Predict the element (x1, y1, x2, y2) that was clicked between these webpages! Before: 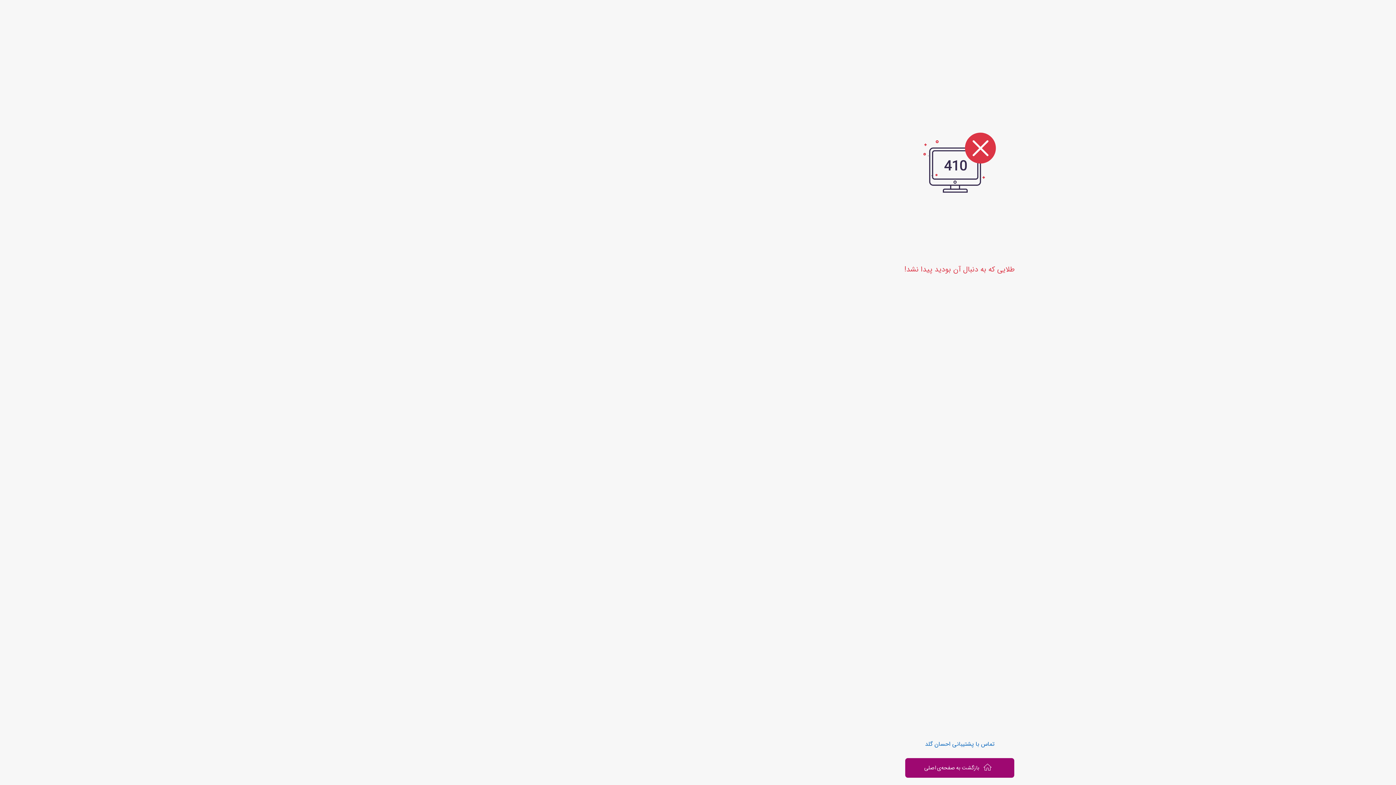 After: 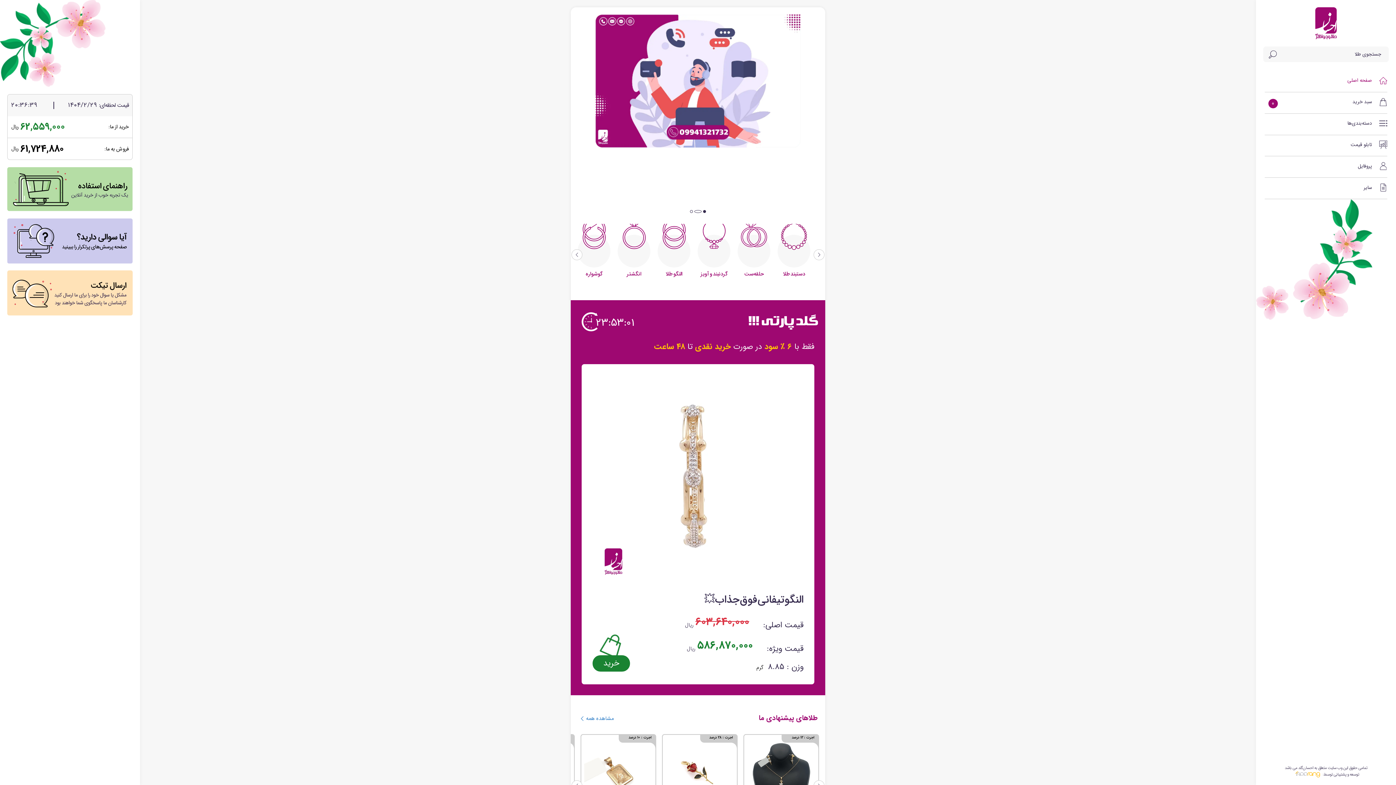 Action: label: بازگشت به صفحه‌ی اصلی bbox: (905, 758, 1014, 778)